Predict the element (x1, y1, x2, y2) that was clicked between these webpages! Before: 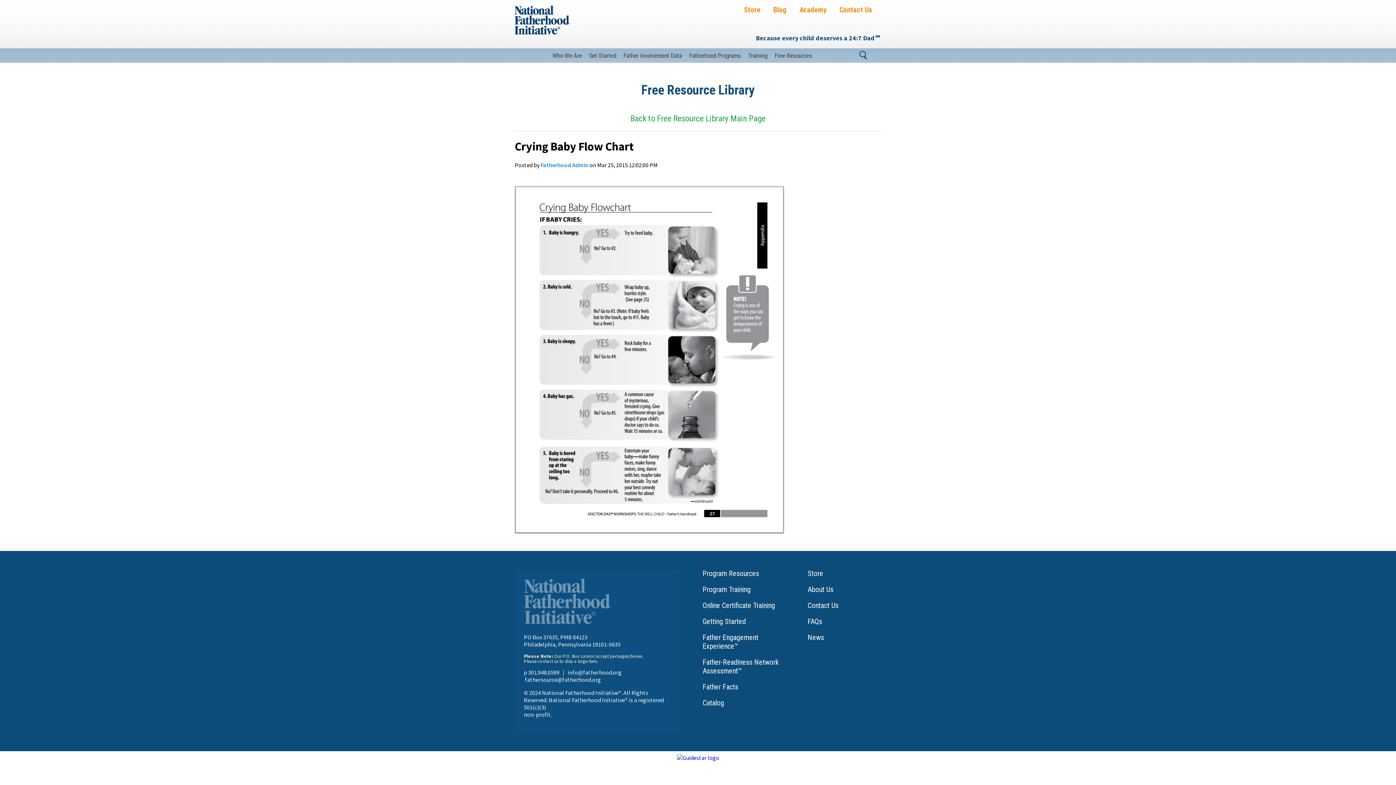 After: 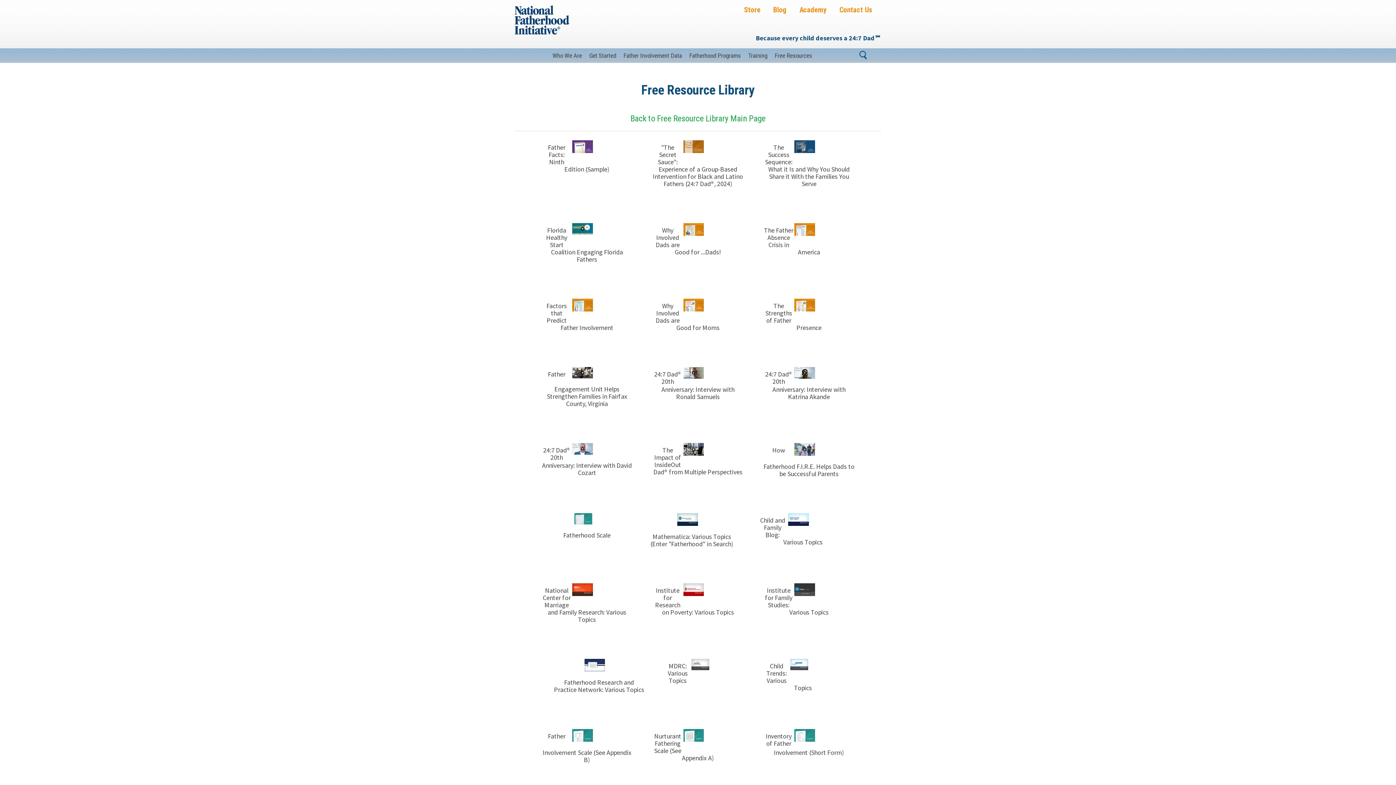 Action: bbox: (540, 161, 588, 168) label: Fatherhood Admin